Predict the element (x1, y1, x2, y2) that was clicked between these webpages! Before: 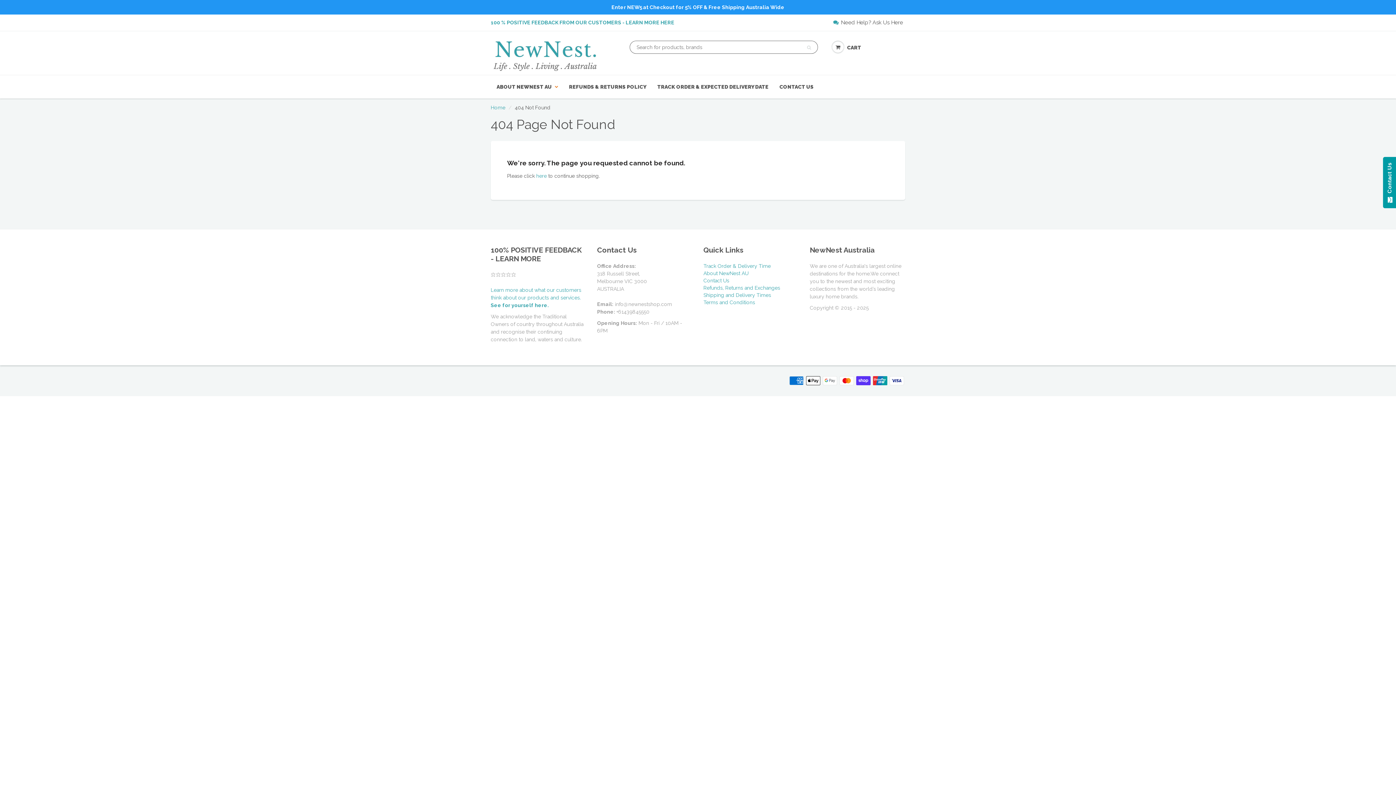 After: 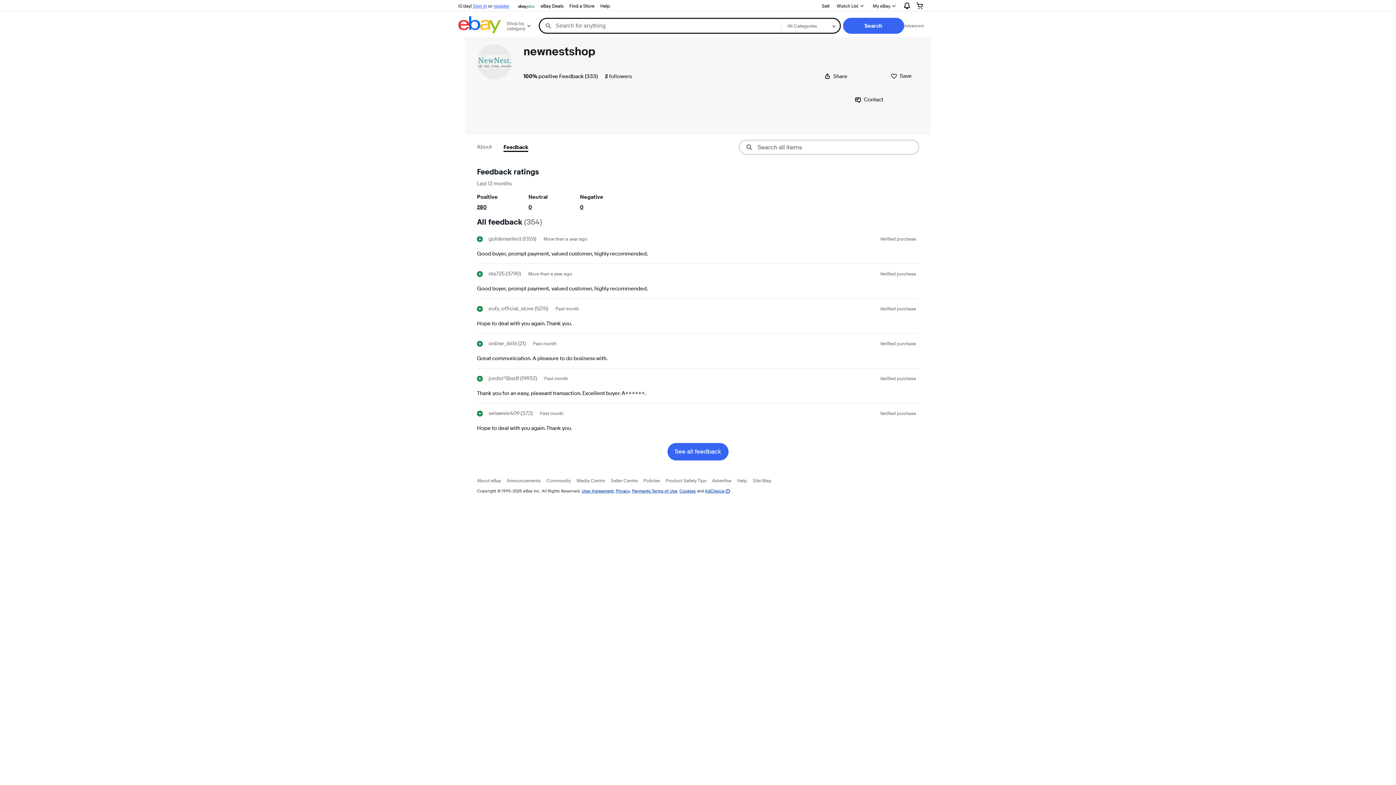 Action: bbox: (490, 287, 581, 308) label: Learn more about what our customers think about our products and services. See for yourself here.